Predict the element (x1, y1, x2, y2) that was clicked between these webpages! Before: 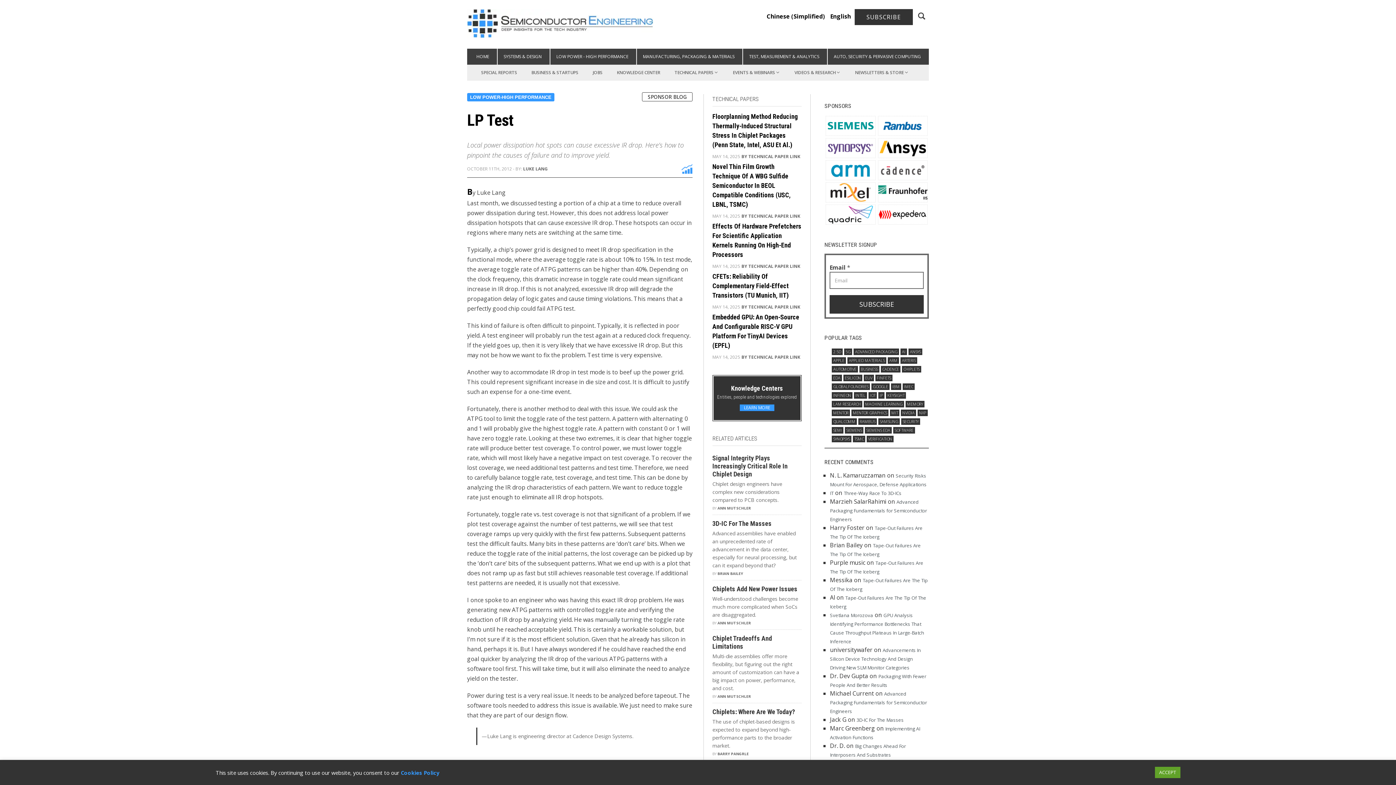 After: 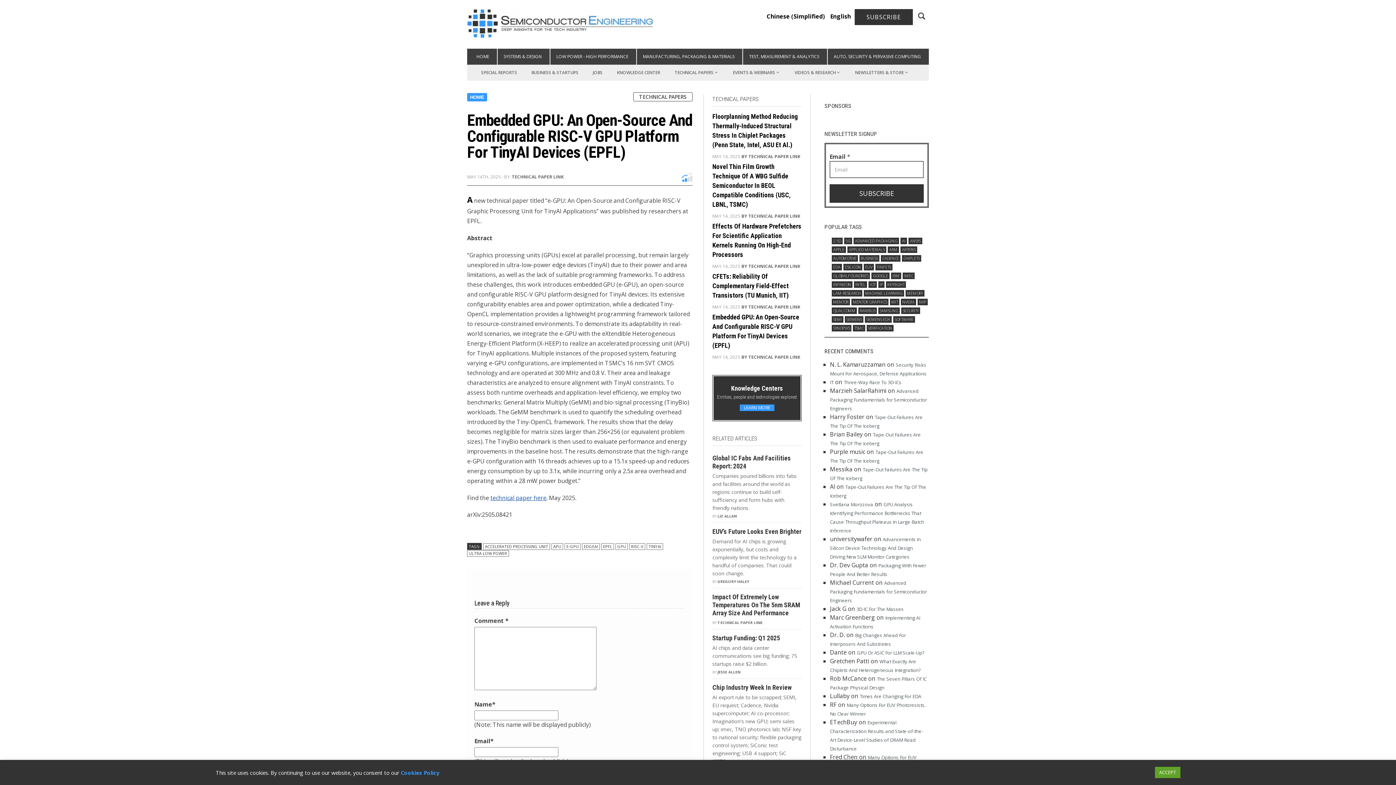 Action: bbox: (712, 312, 801, 350) label: Embedded GPU: An Open-Source And Configurable RISC-V GPU Platform For TinyAI Devices (EPFL)